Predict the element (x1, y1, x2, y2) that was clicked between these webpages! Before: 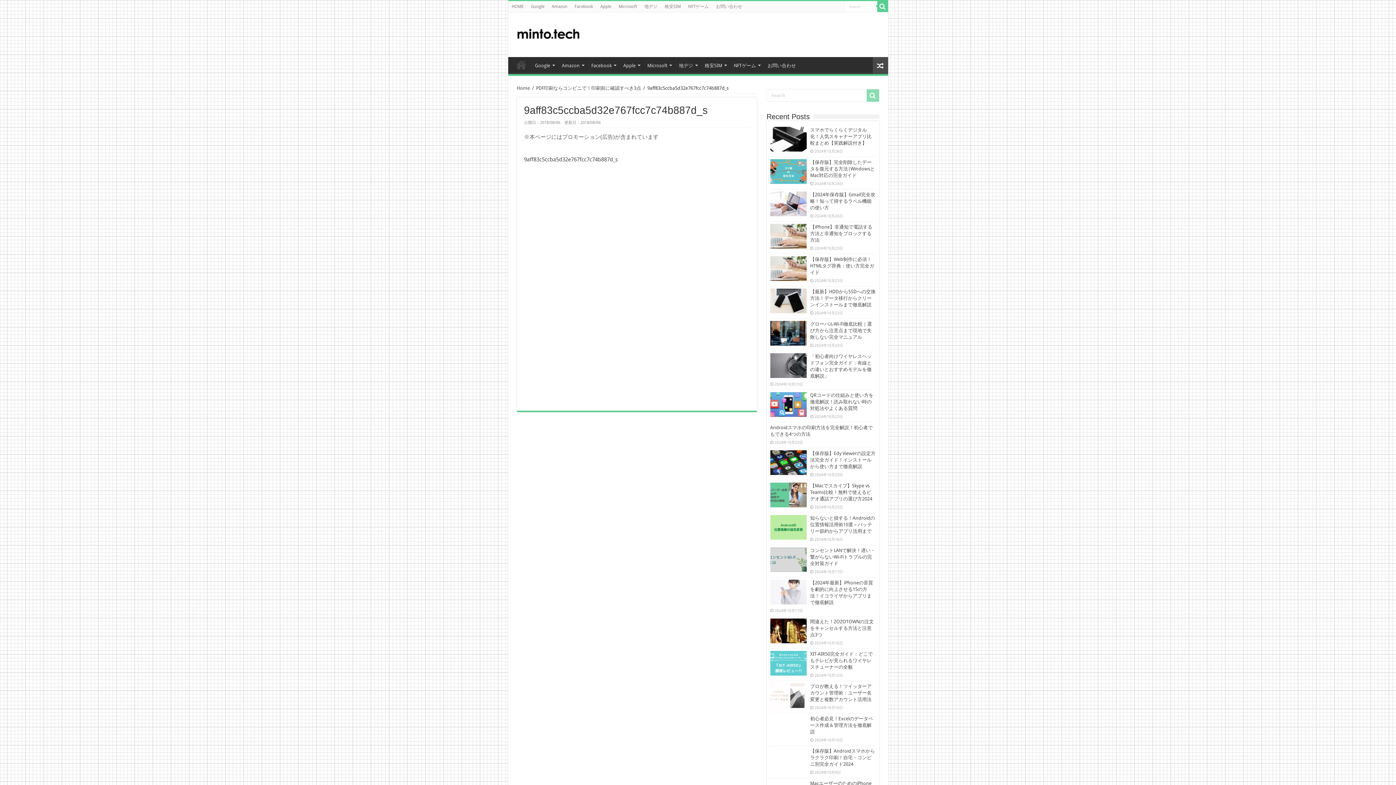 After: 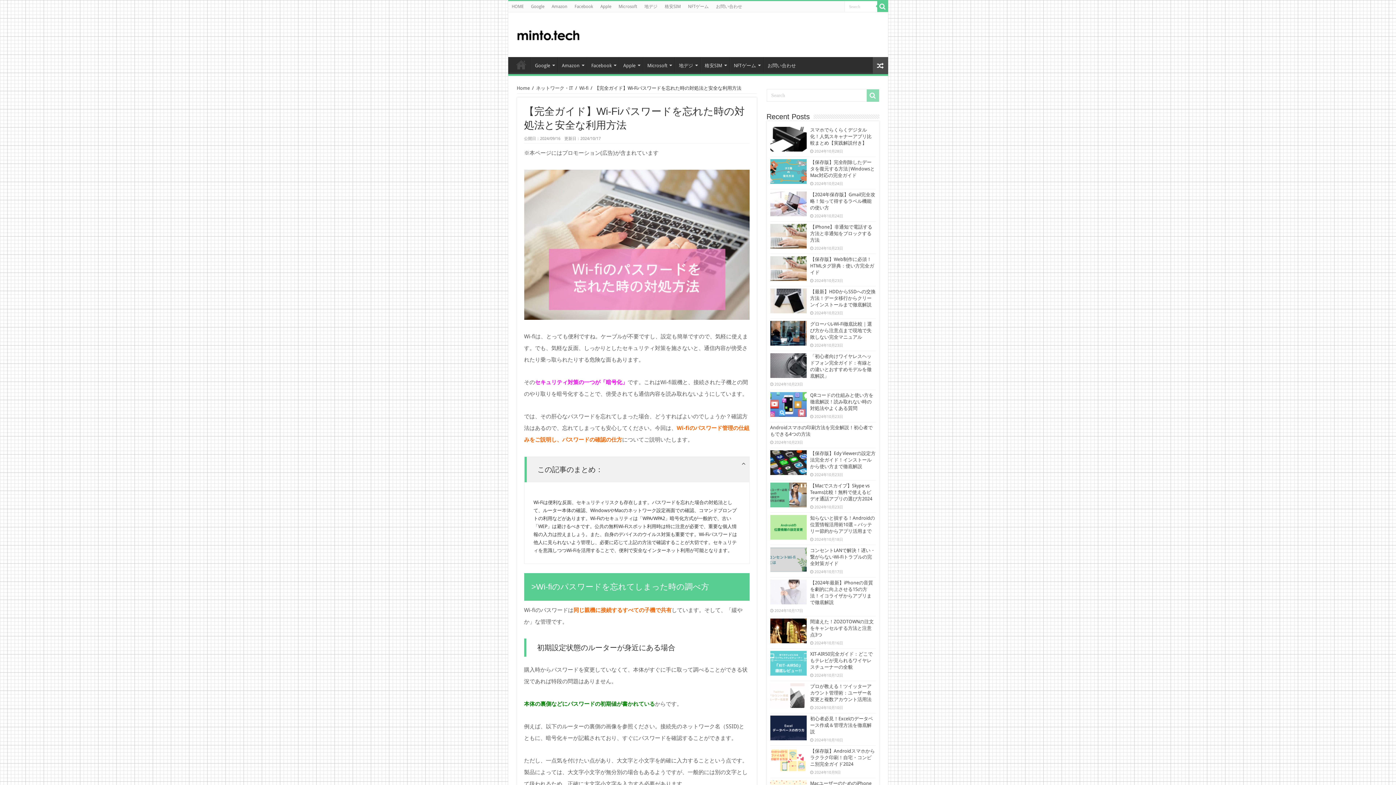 Action: bbox: (872, 57, 888, 74)